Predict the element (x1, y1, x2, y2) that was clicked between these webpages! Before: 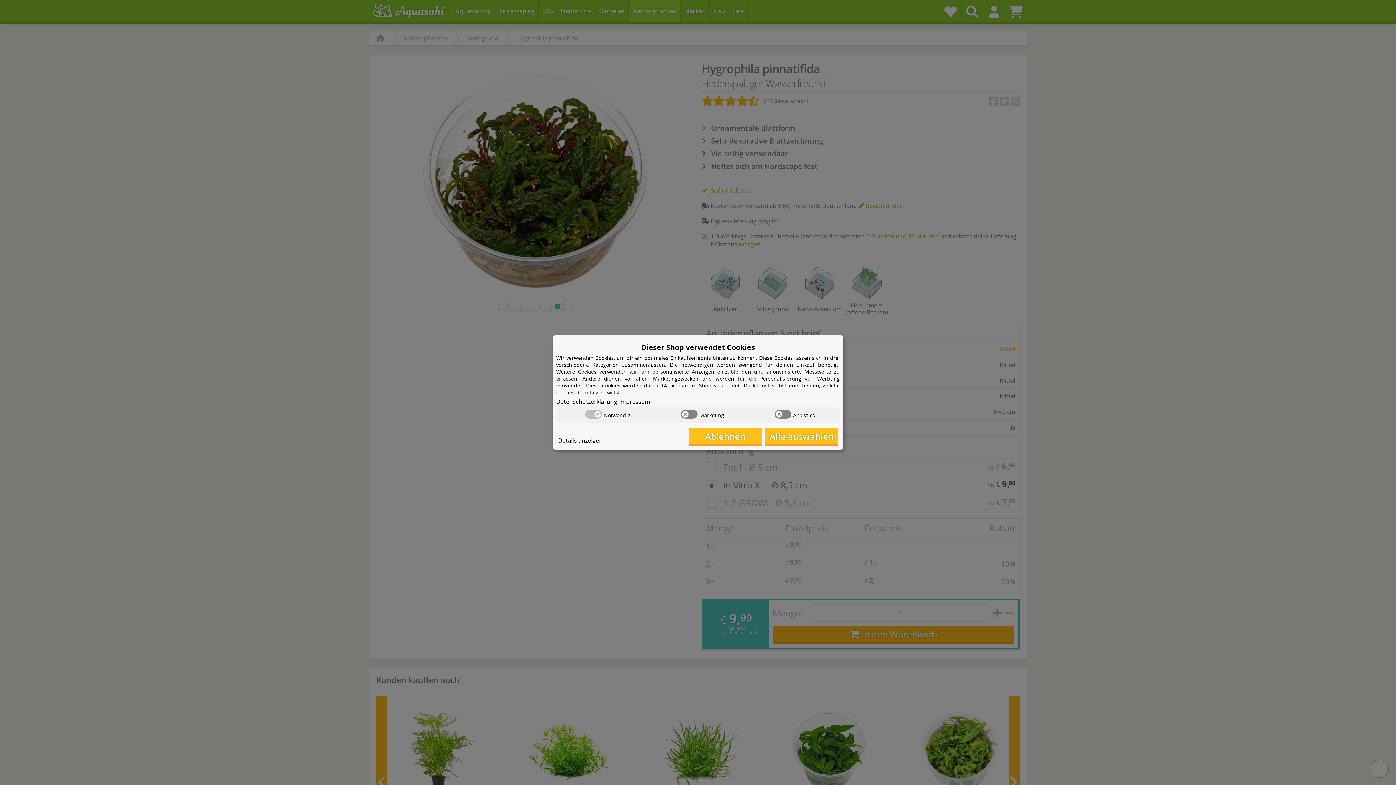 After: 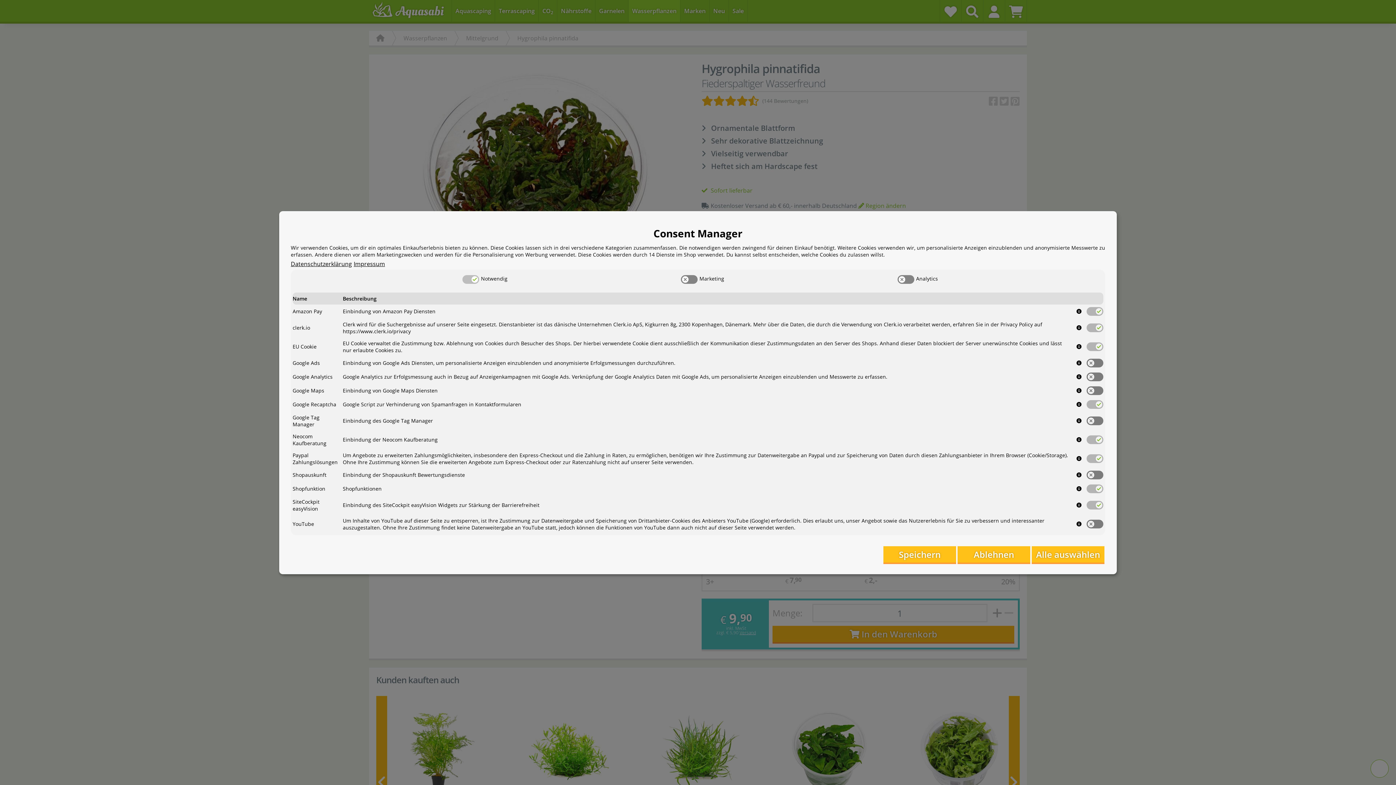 Action: bbox: (558, 436, 602, 444) label: Cookie Details anzeigen